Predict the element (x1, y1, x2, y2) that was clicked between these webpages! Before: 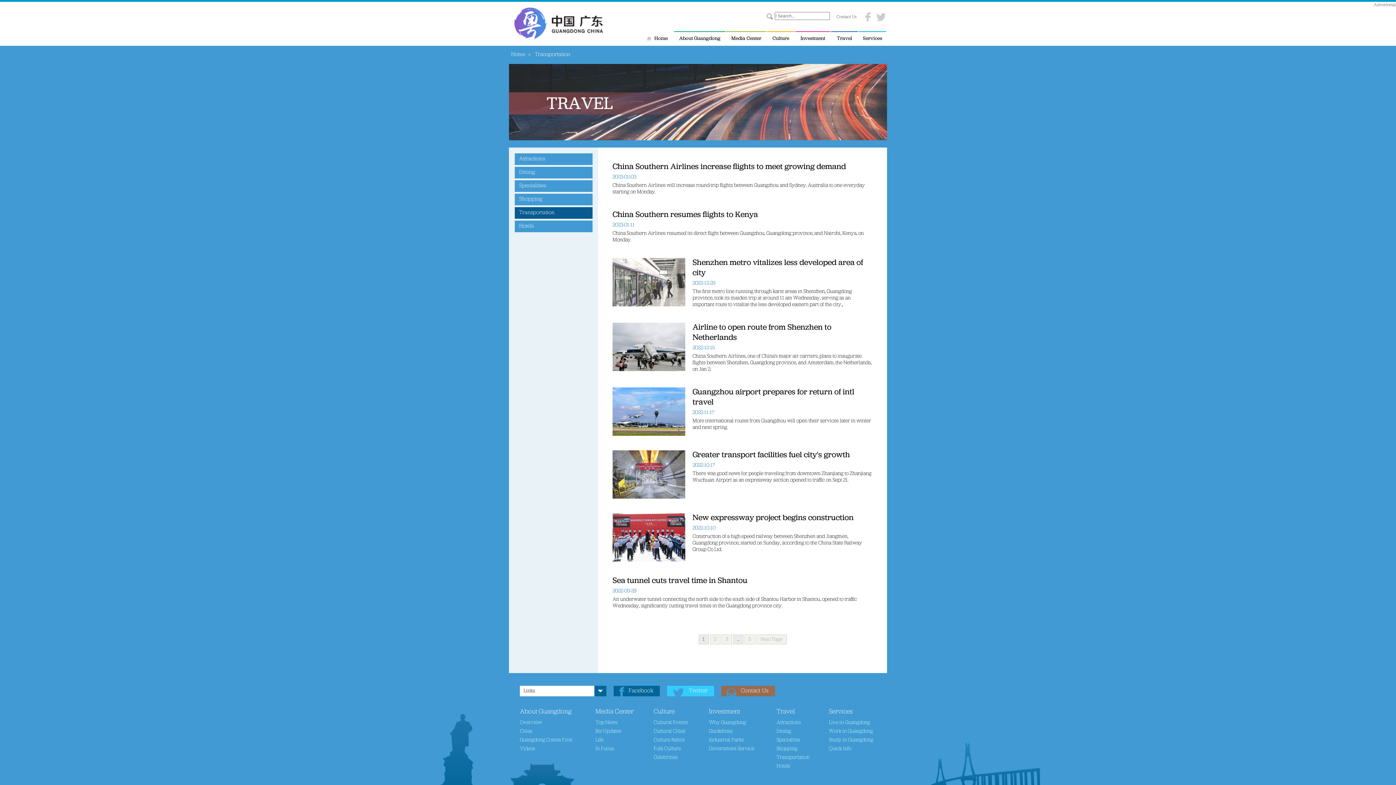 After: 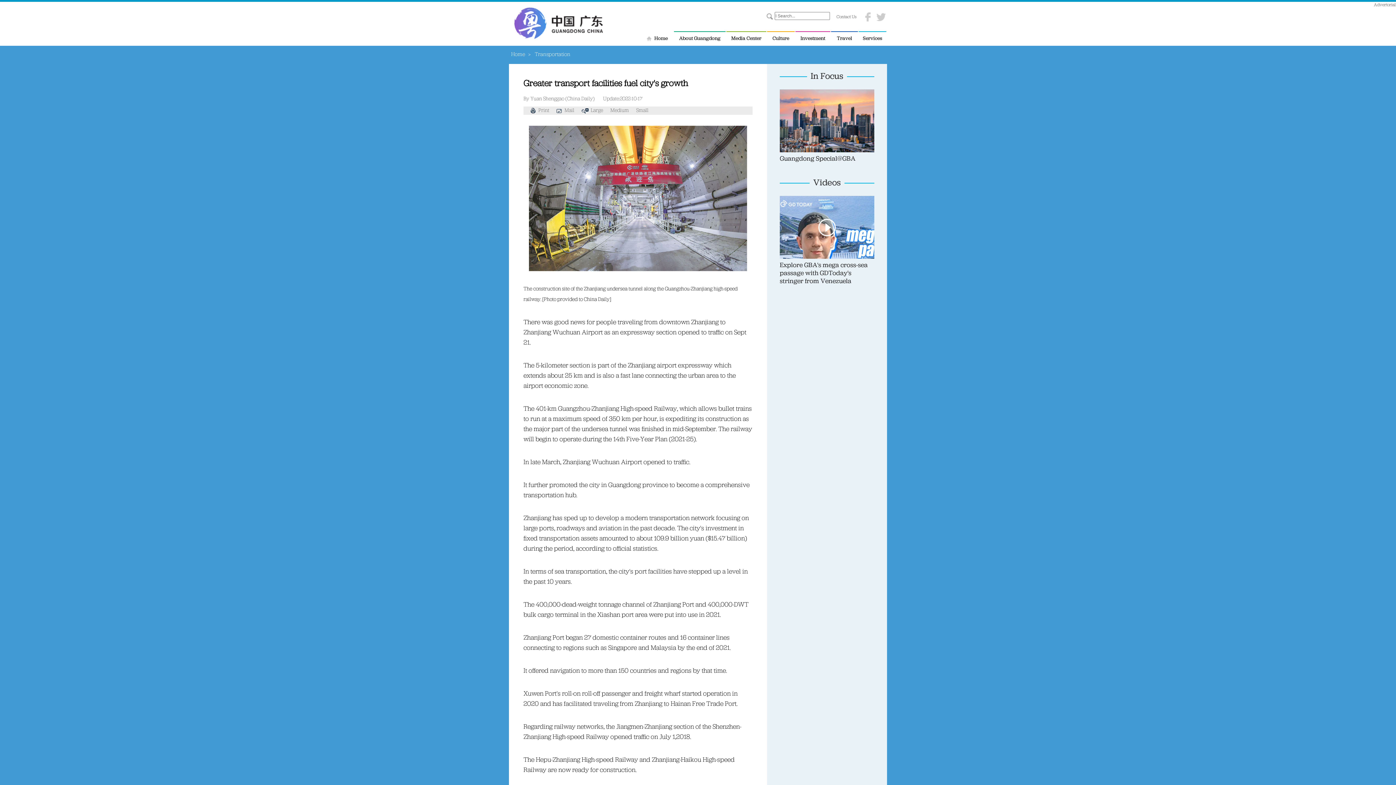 Action: bbox: (692, 450, 872, 460) label: Greater transport facilities fuel city's growth